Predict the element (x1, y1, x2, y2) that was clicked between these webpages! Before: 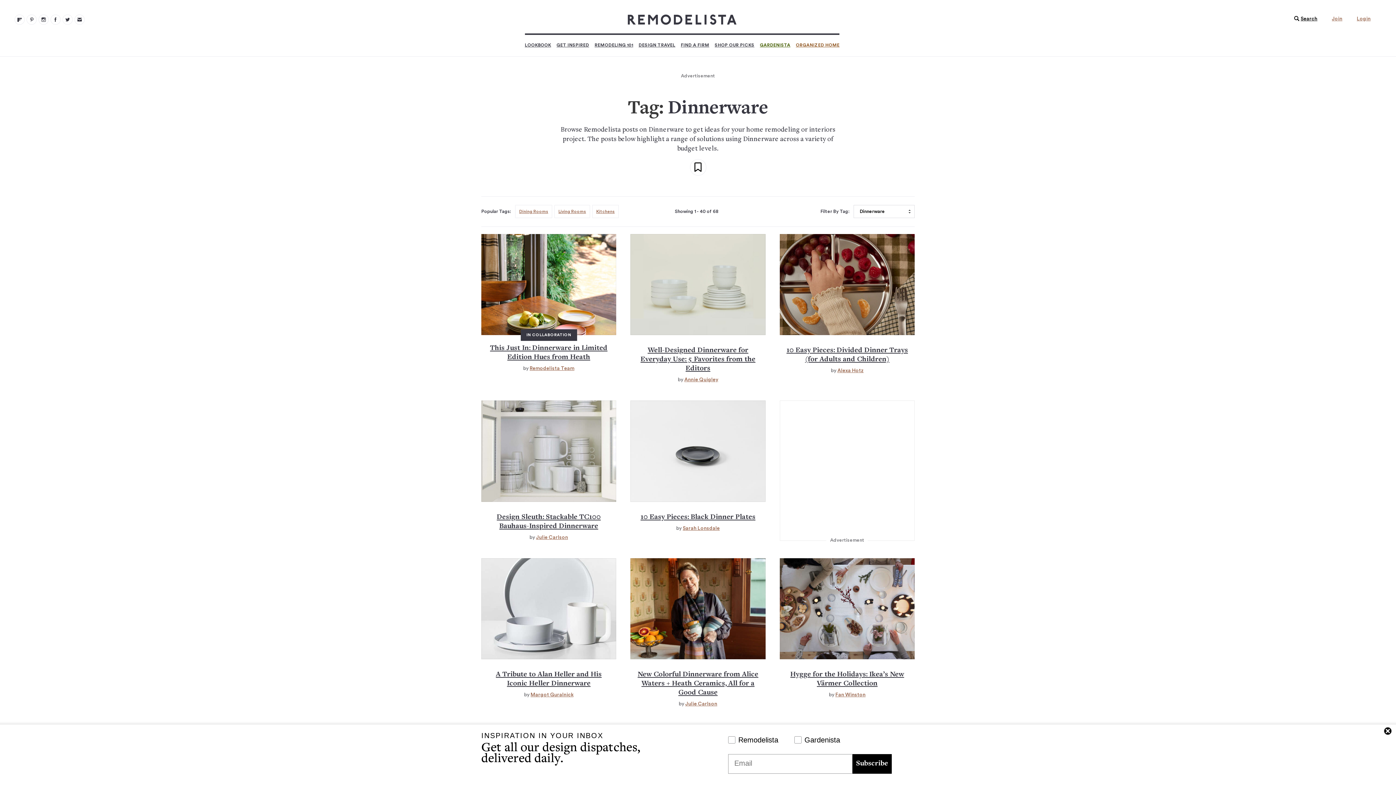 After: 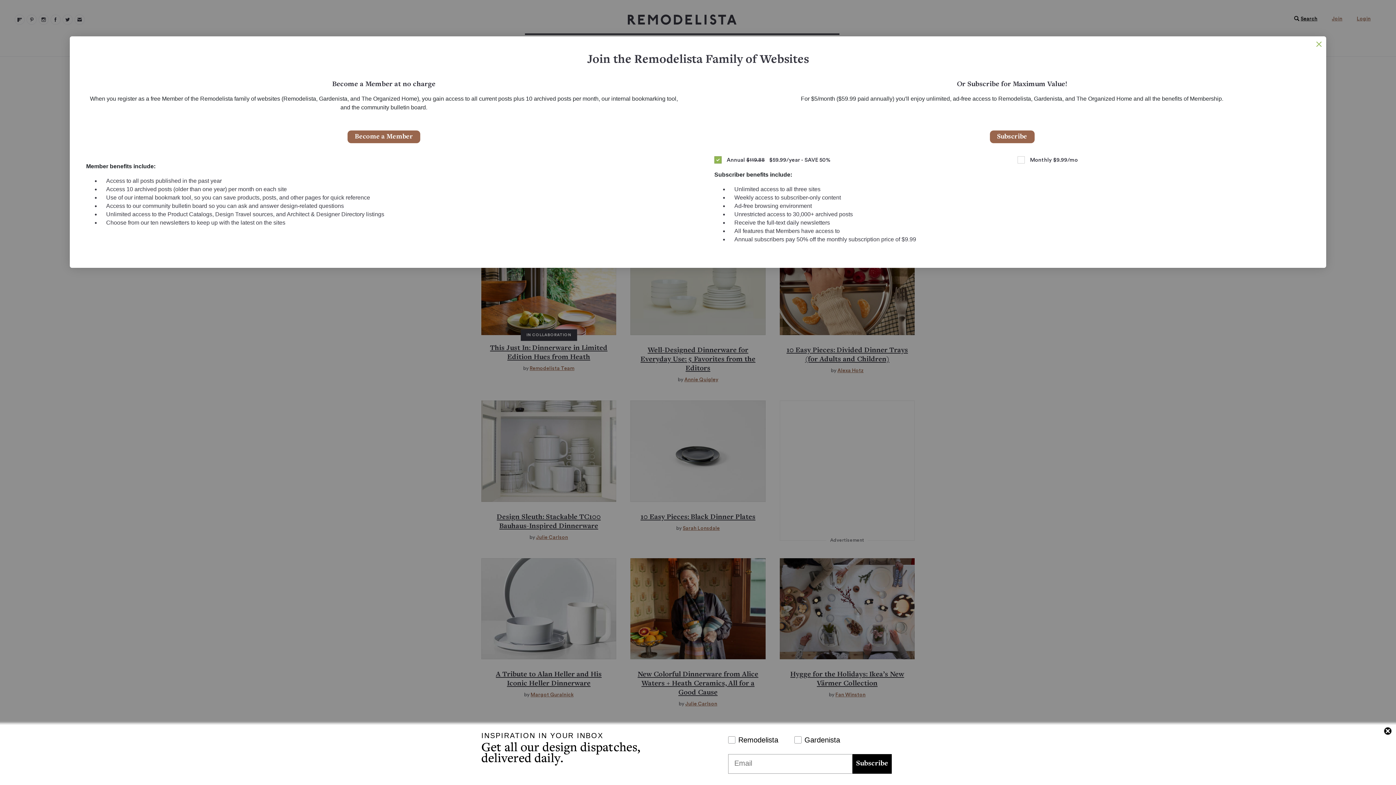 Action: label: Join bbox: (1328, 15, 1342, 22)